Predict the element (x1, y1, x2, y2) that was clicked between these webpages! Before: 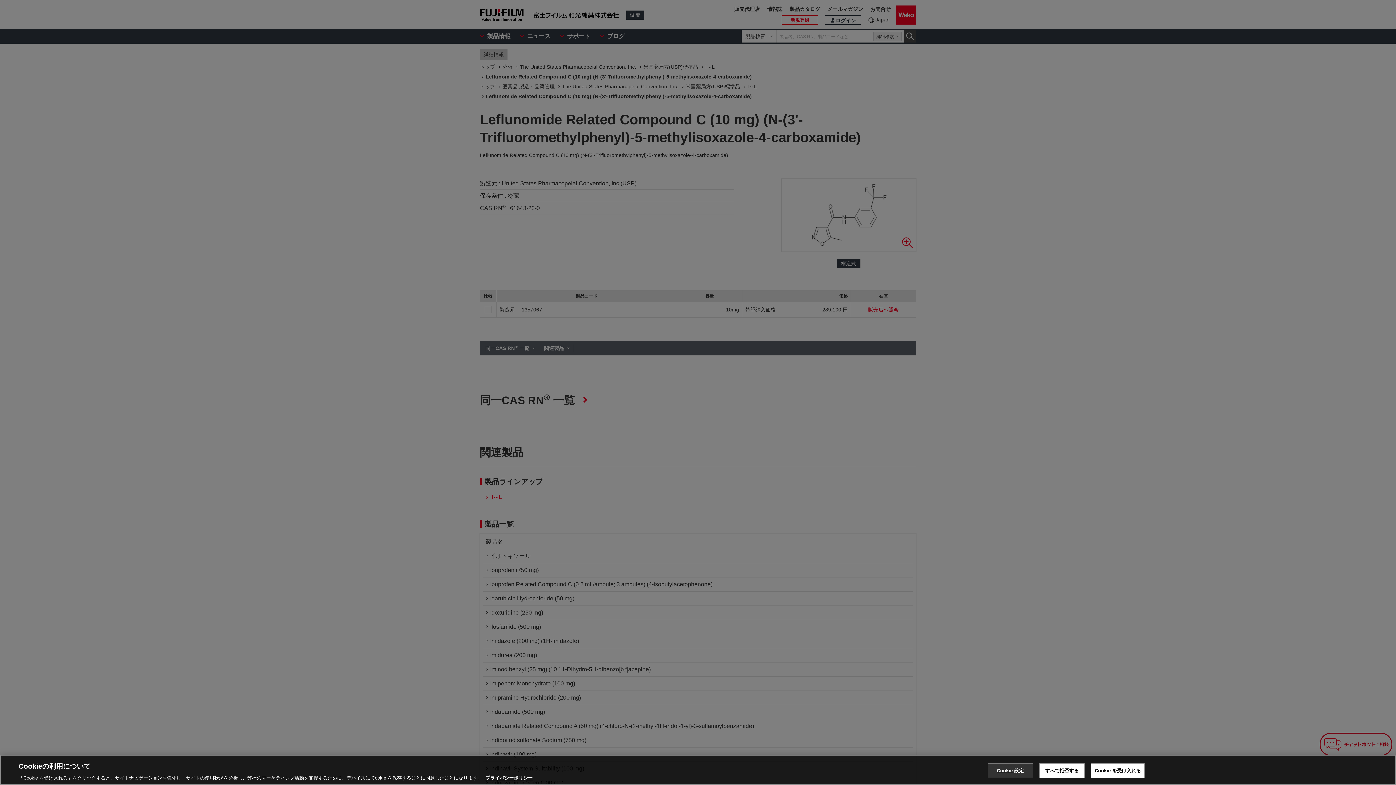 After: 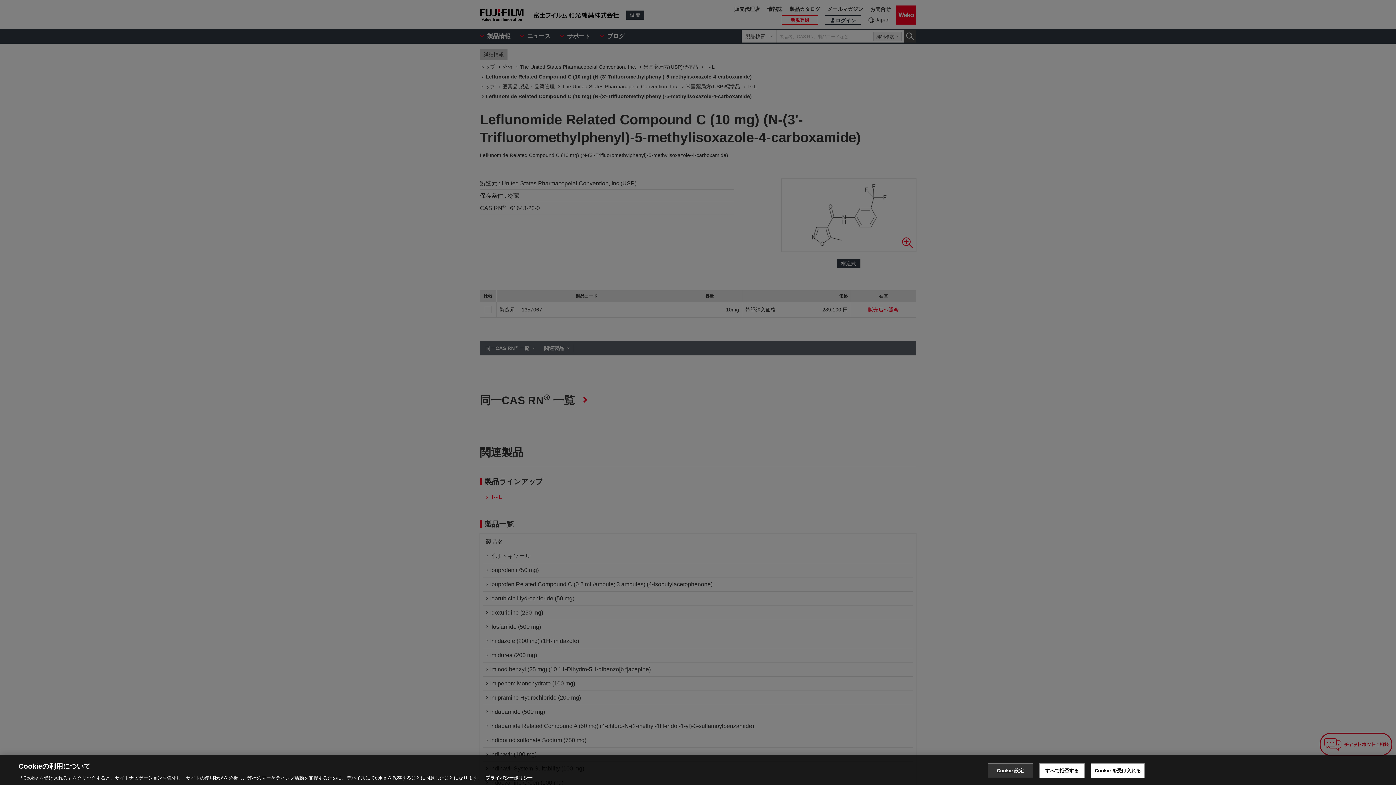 Action: label: あなたのプライバシーを守るための詳細設定, 新しいタブで開く bbox: (485, 775, 532, 781)